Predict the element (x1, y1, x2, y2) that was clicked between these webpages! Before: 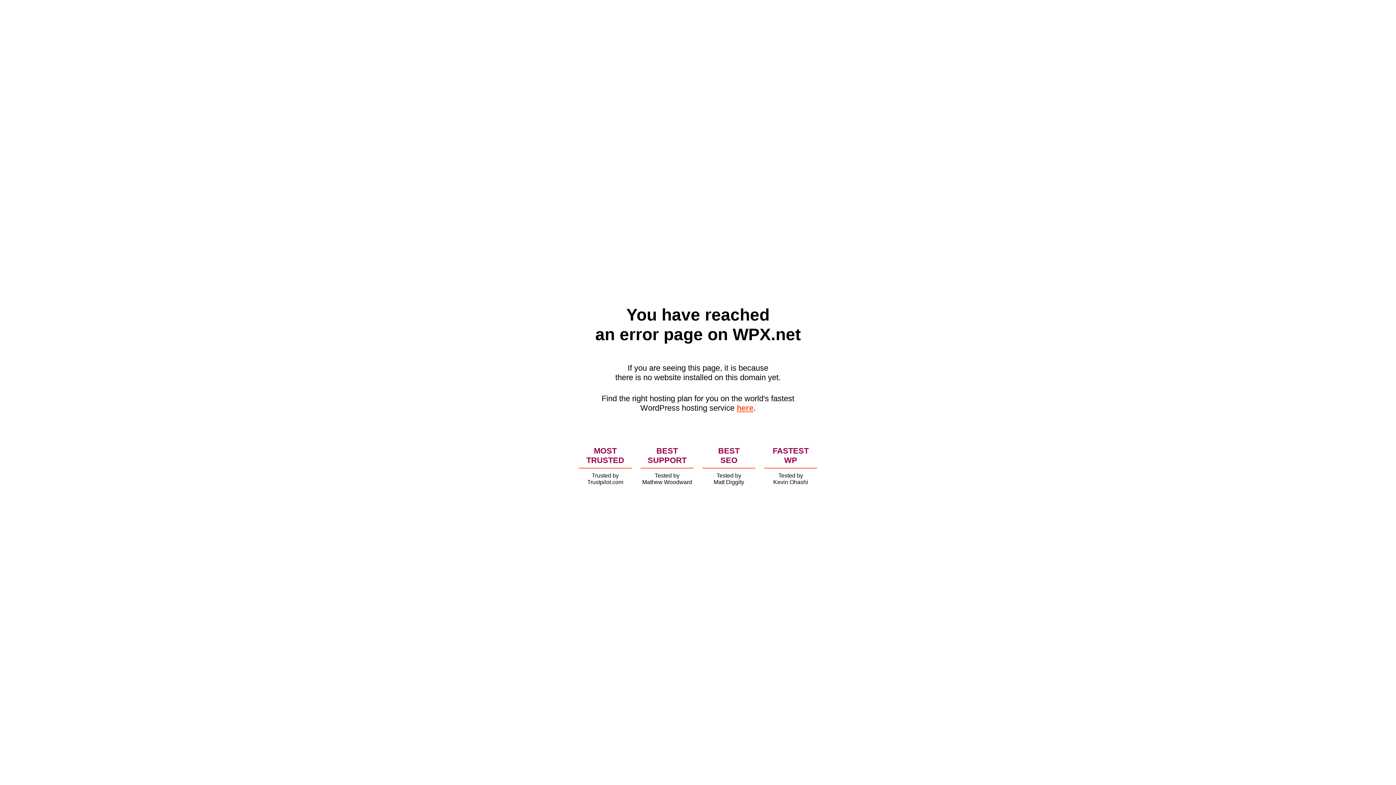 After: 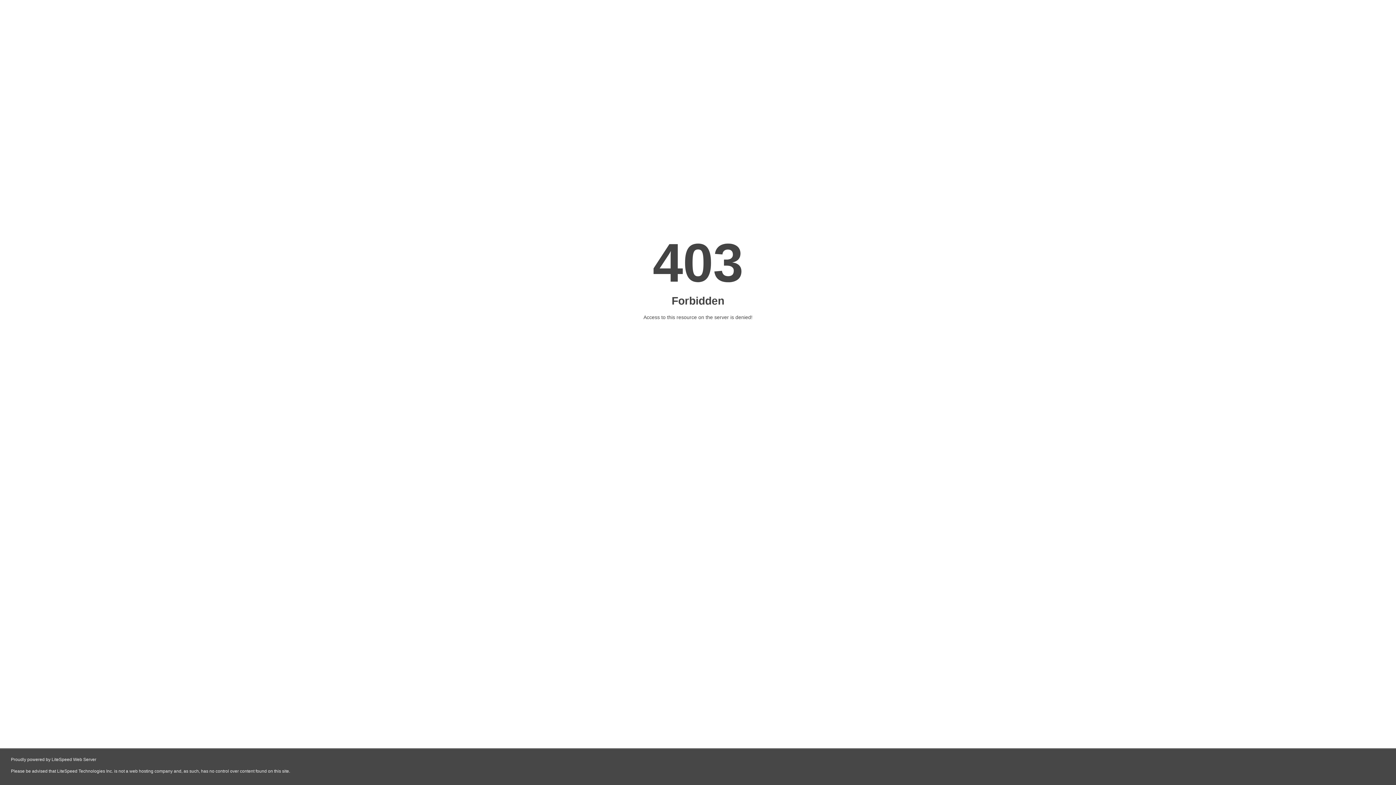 Action: bbox: (736, 403, 753, 412) label: here